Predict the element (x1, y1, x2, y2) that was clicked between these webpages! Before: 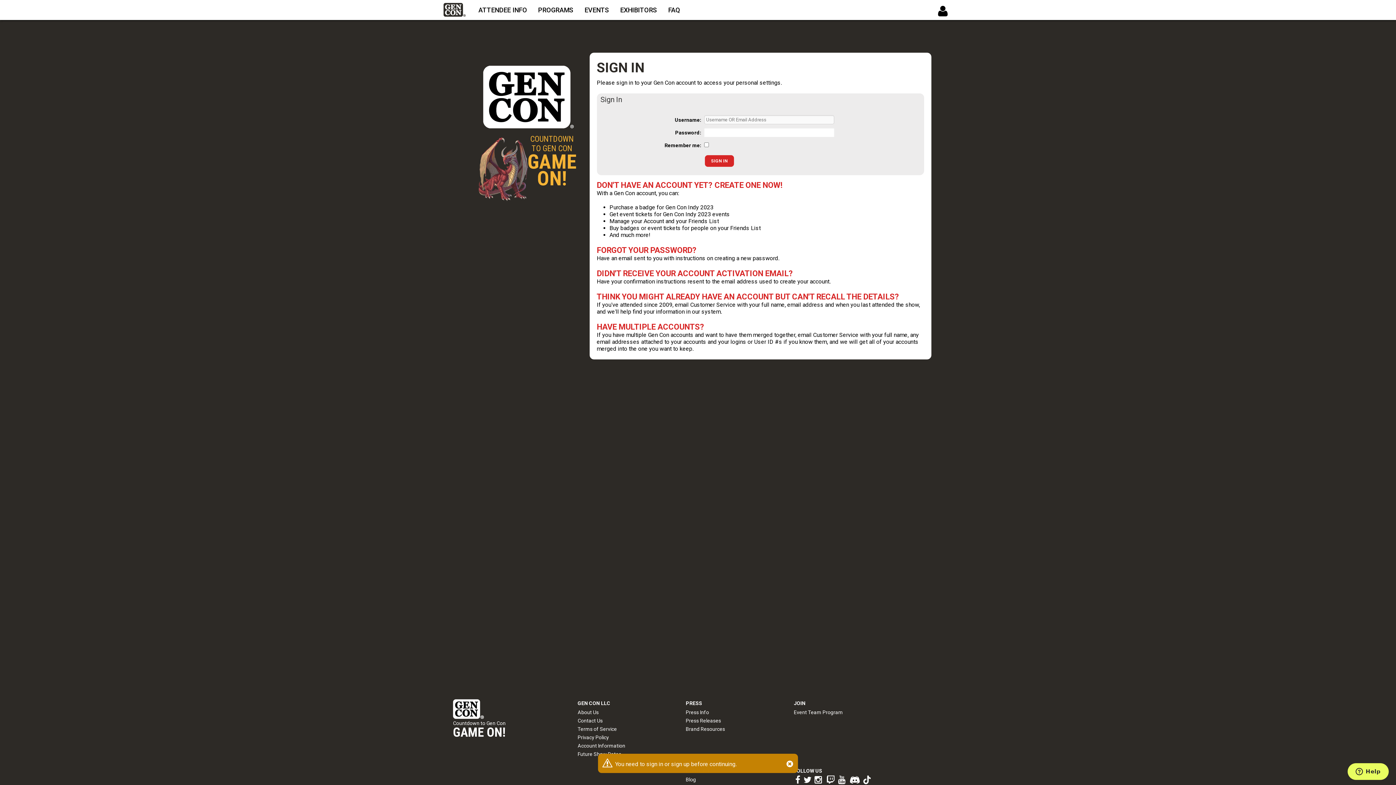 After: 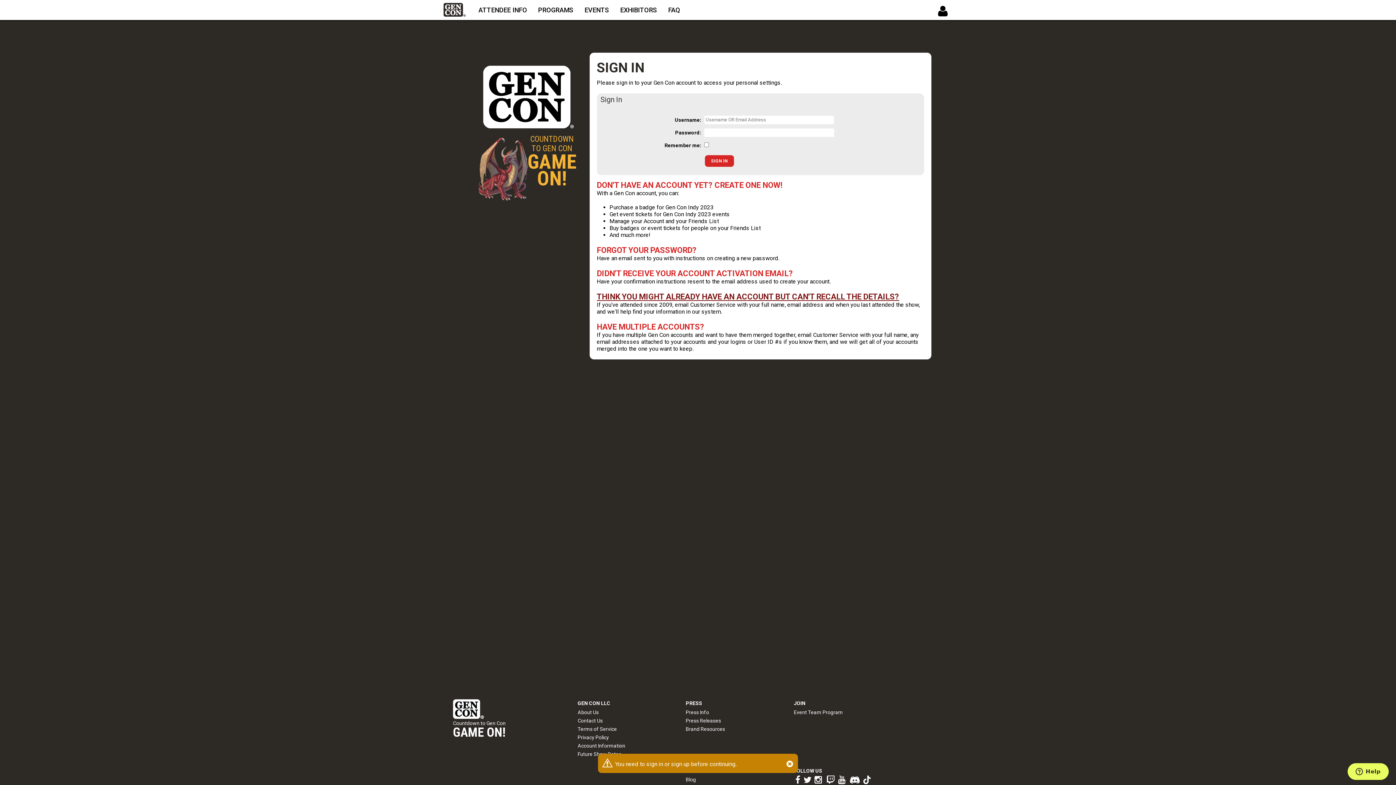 Action: bbox: (596, 292, 899, 301) label: THINK YOU MIGHT ALREADY HAVE AN ACCOUNT BUT CAN'T RECALL THE DETAILS?